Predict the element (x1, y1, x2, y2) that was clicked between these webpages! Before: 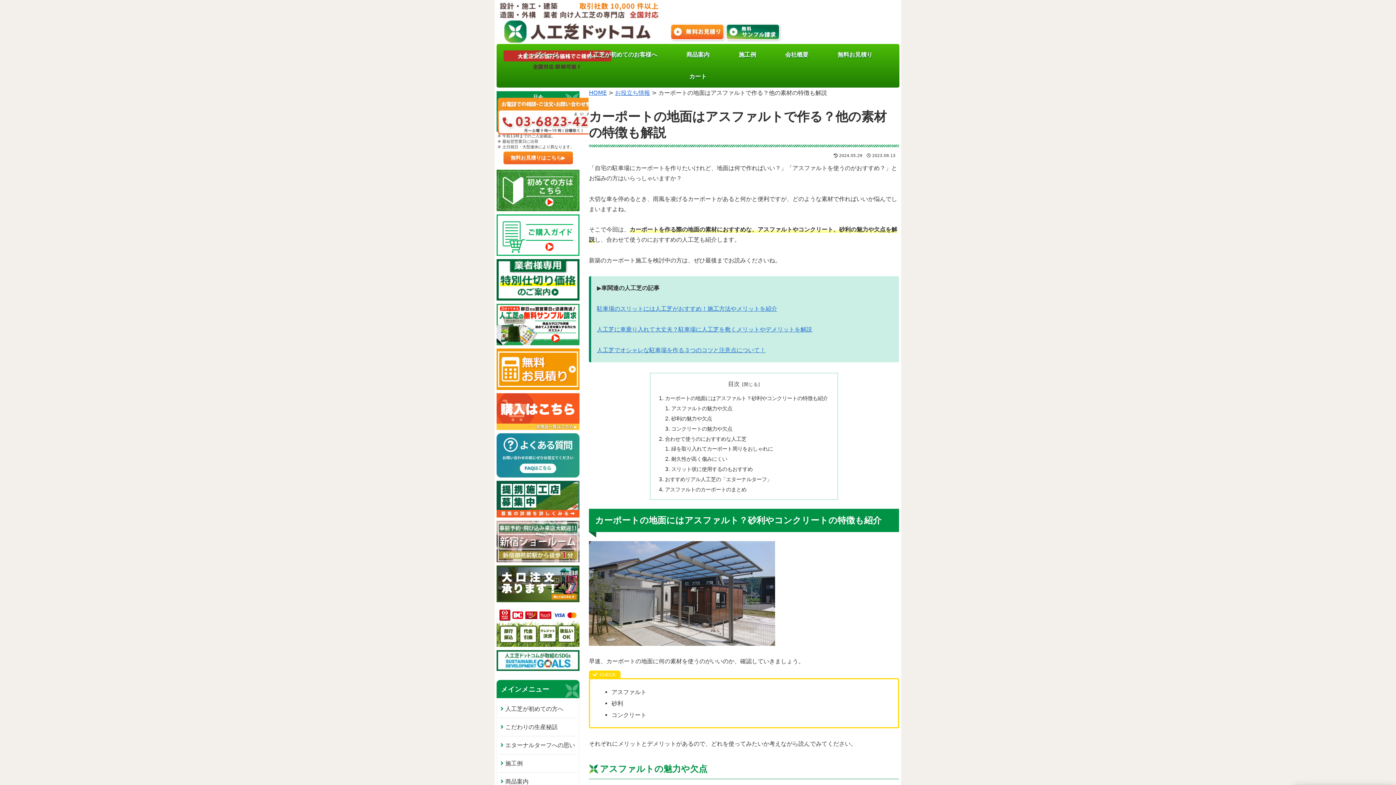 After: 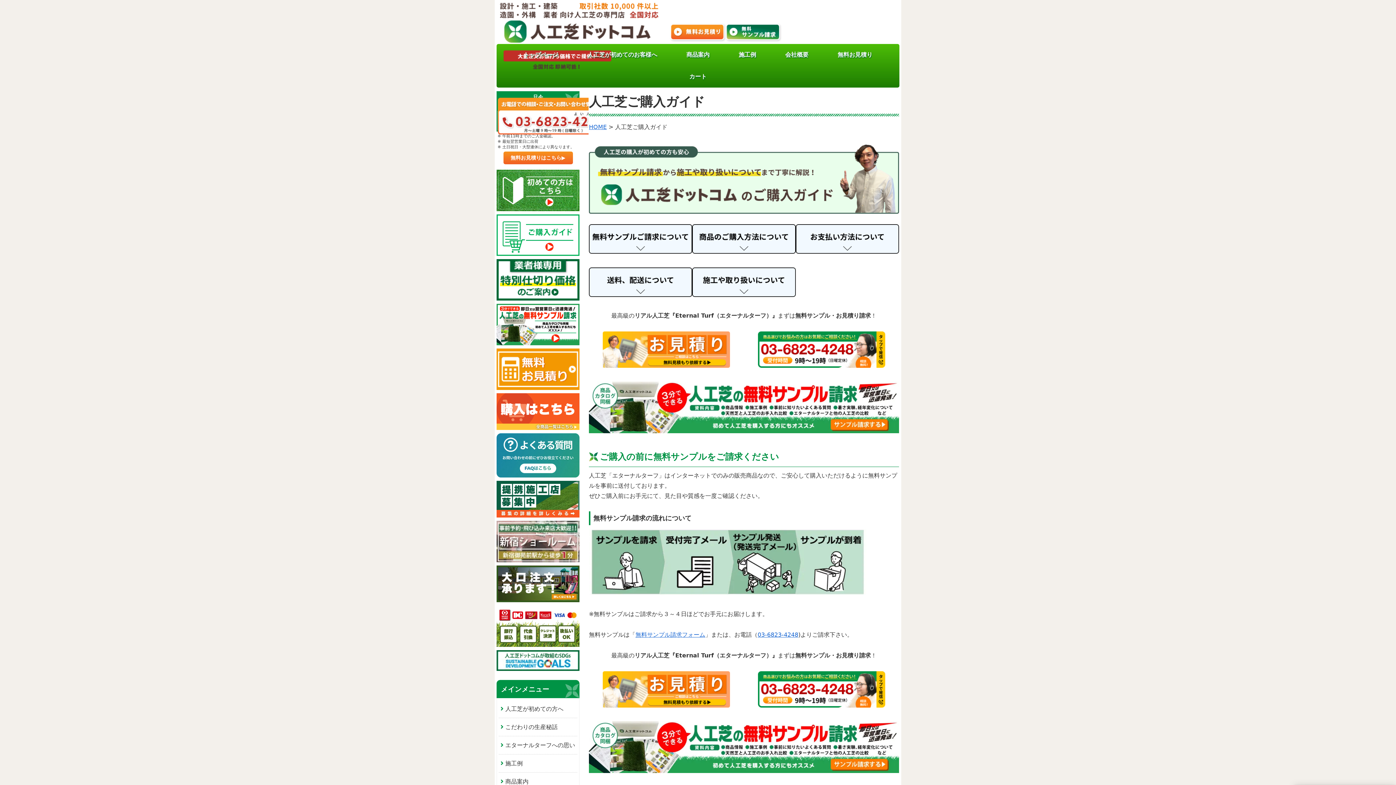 Action: bbox: (496, 250, 579, 257)